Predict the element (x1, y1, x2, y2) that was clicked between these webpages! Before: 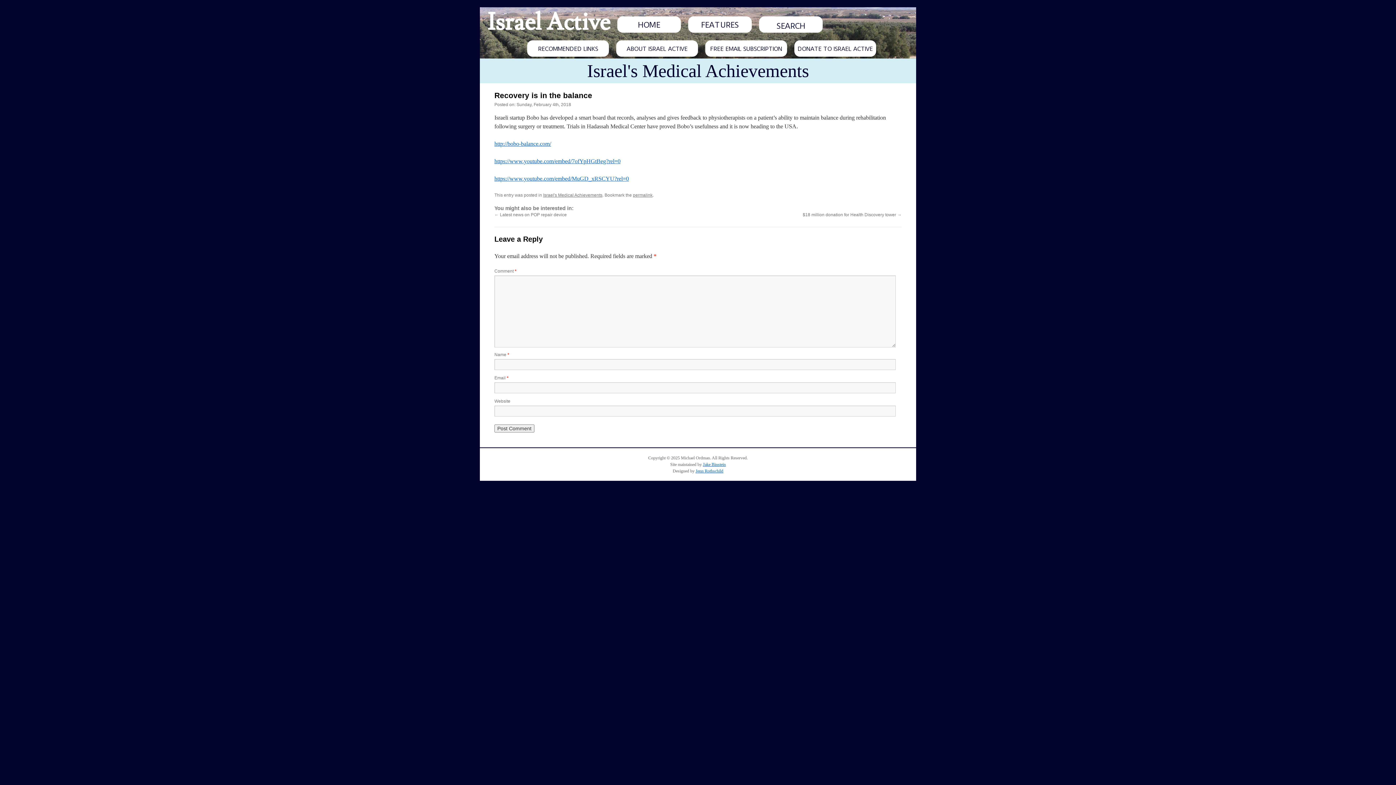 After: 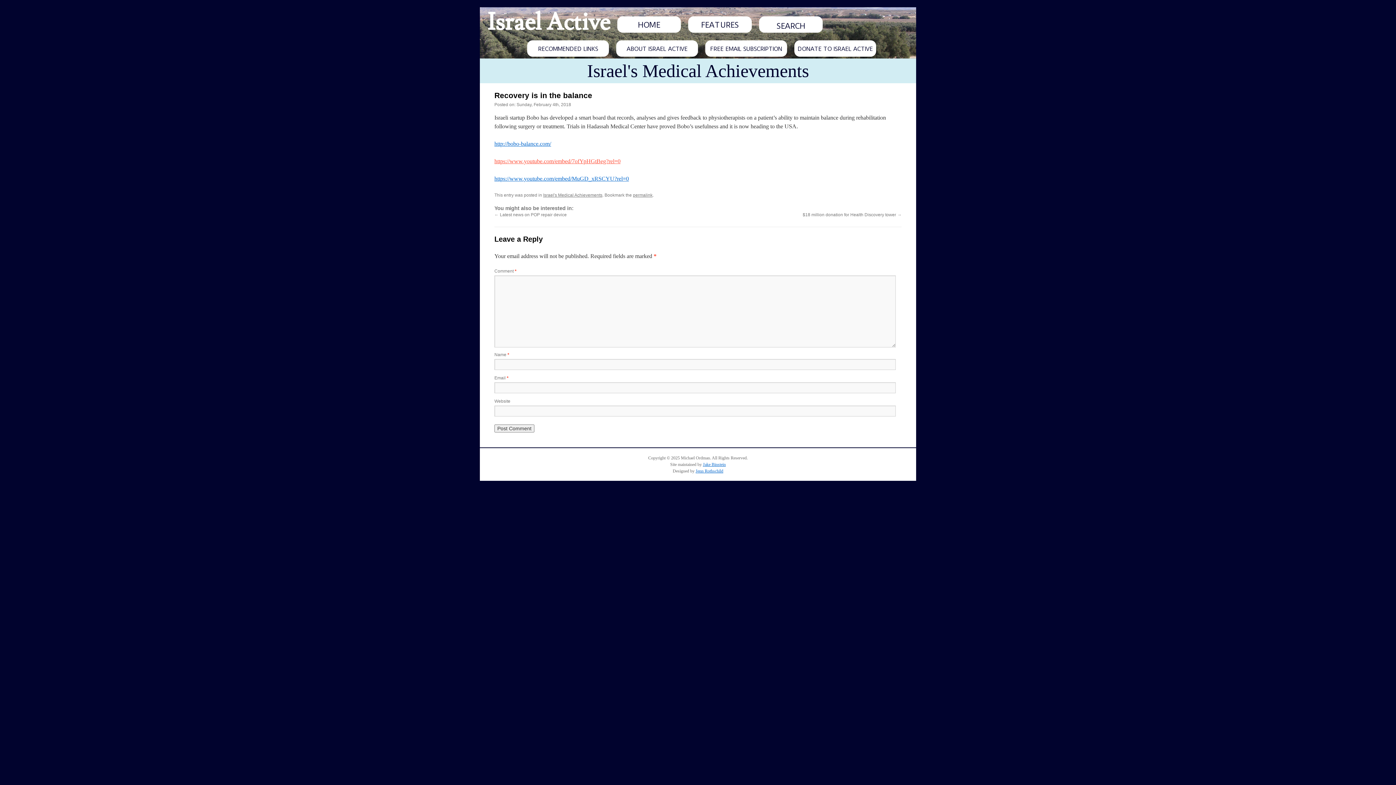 Action: label: https://www.youtube.com/embed/7ofYpHGtBeg?rel=0 bbox: (494, 158, 620, 164)